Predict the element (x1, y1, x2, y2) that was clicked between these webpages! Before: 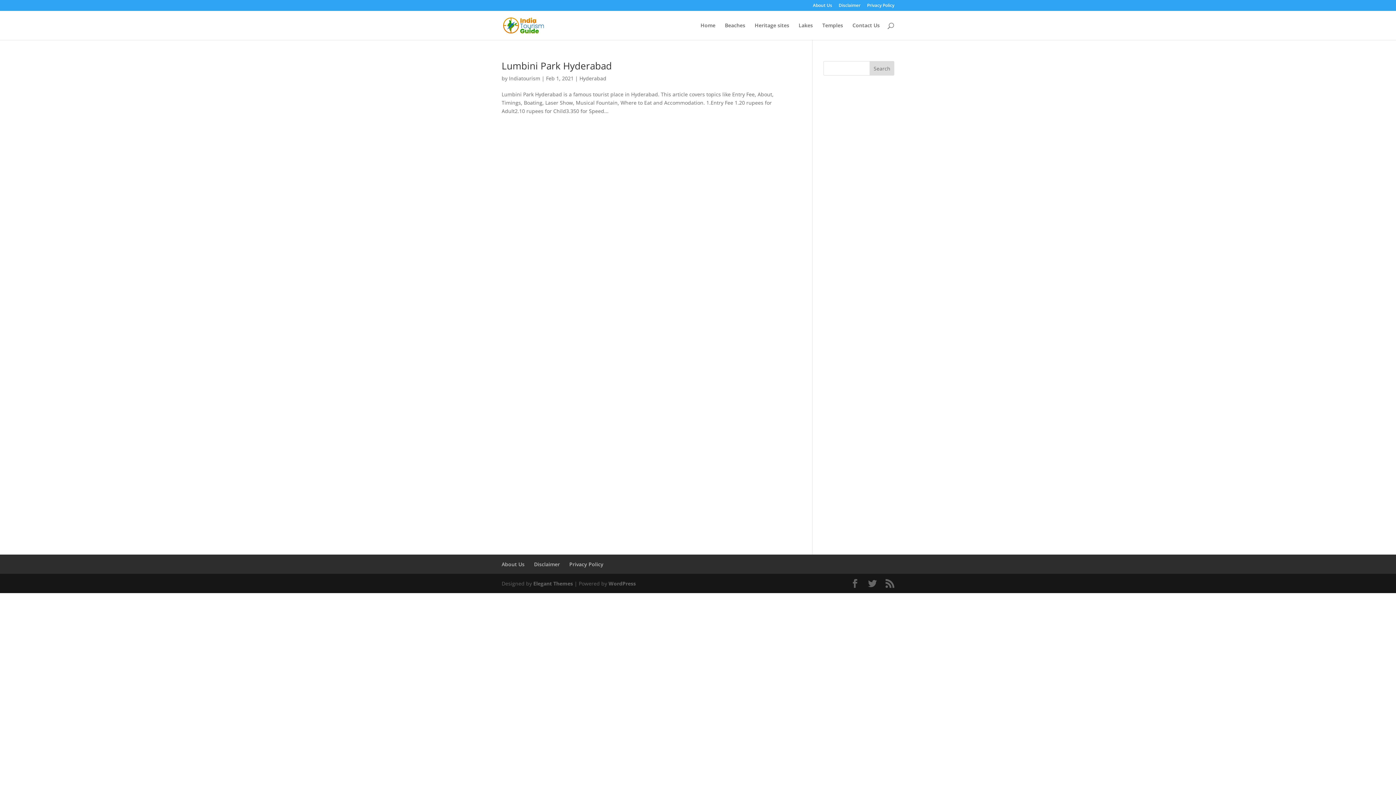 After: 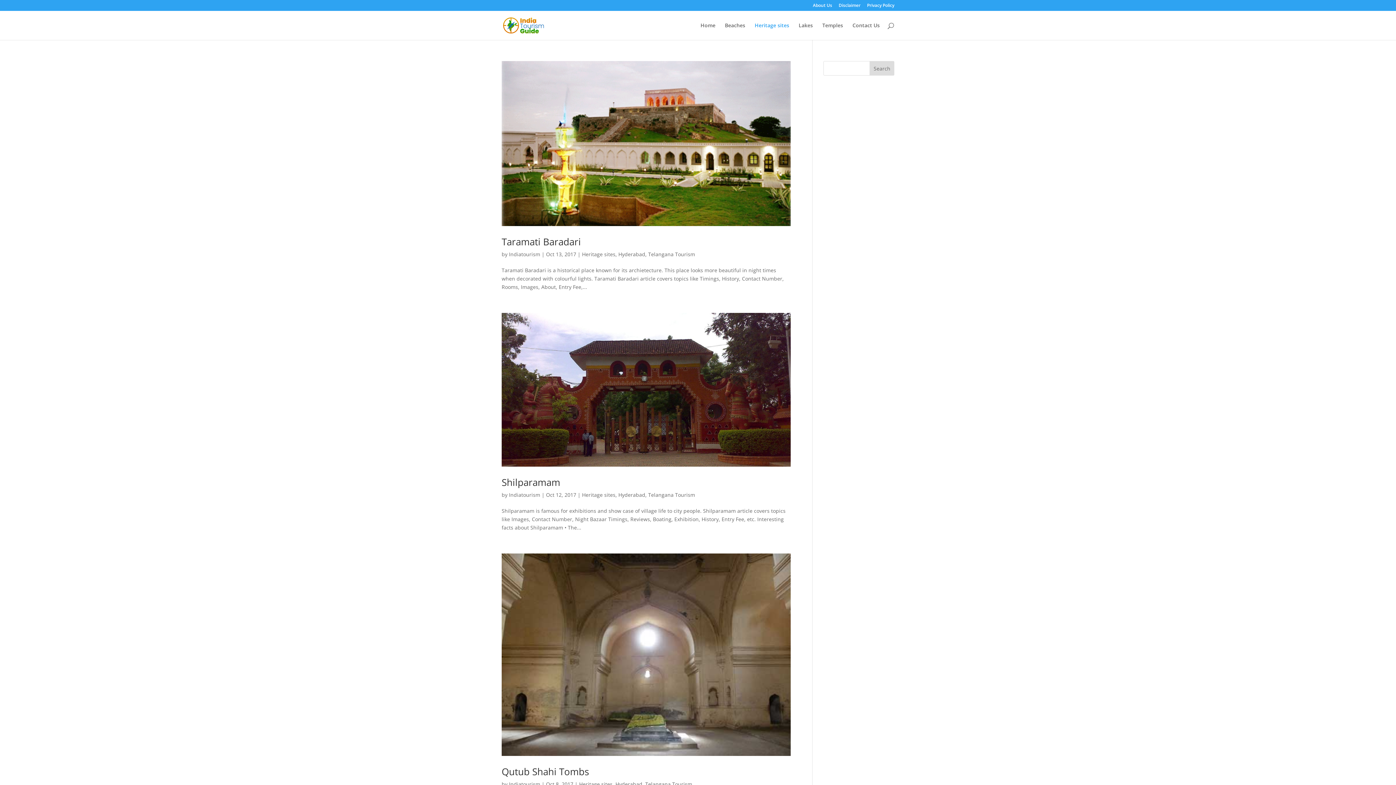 Action: label: Heritage sites bbox: (754, 22, 789, 40)